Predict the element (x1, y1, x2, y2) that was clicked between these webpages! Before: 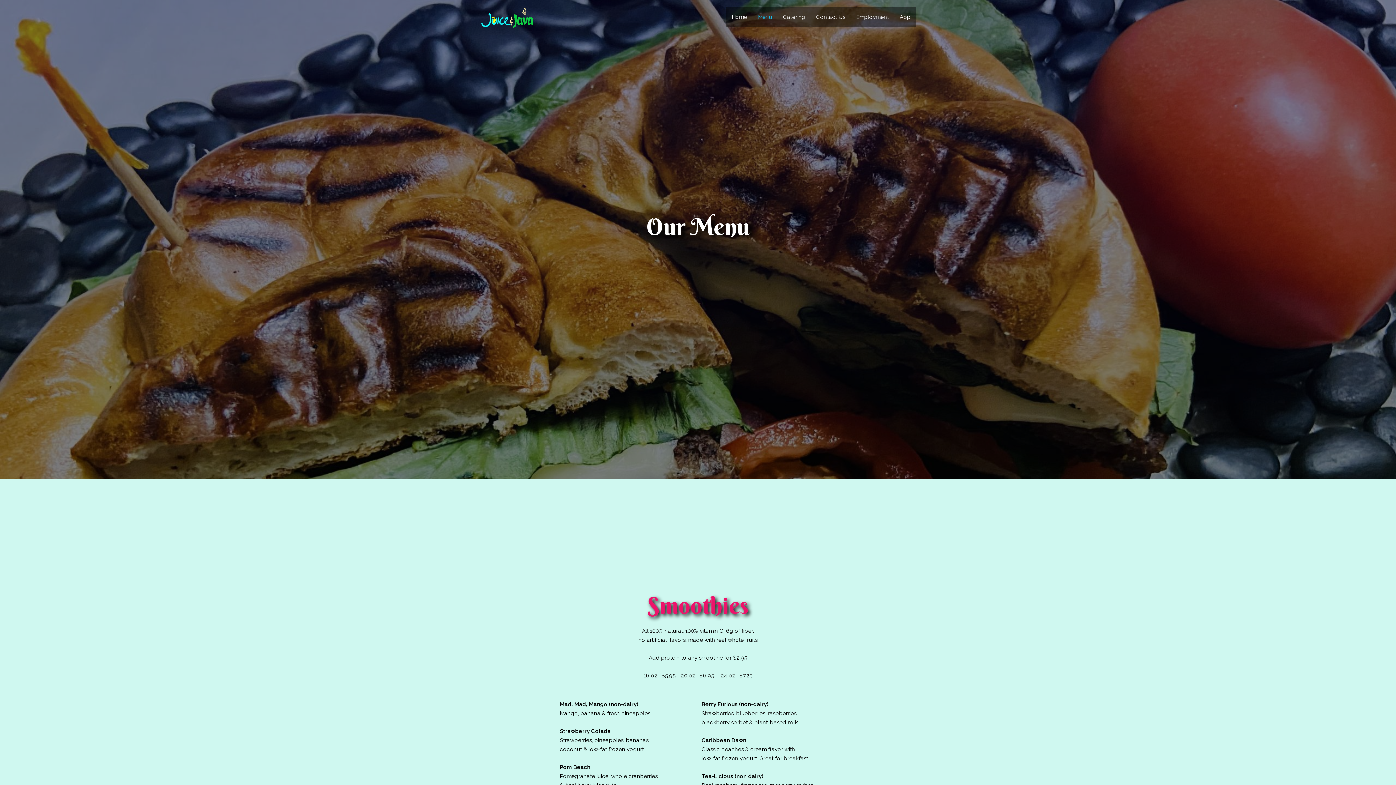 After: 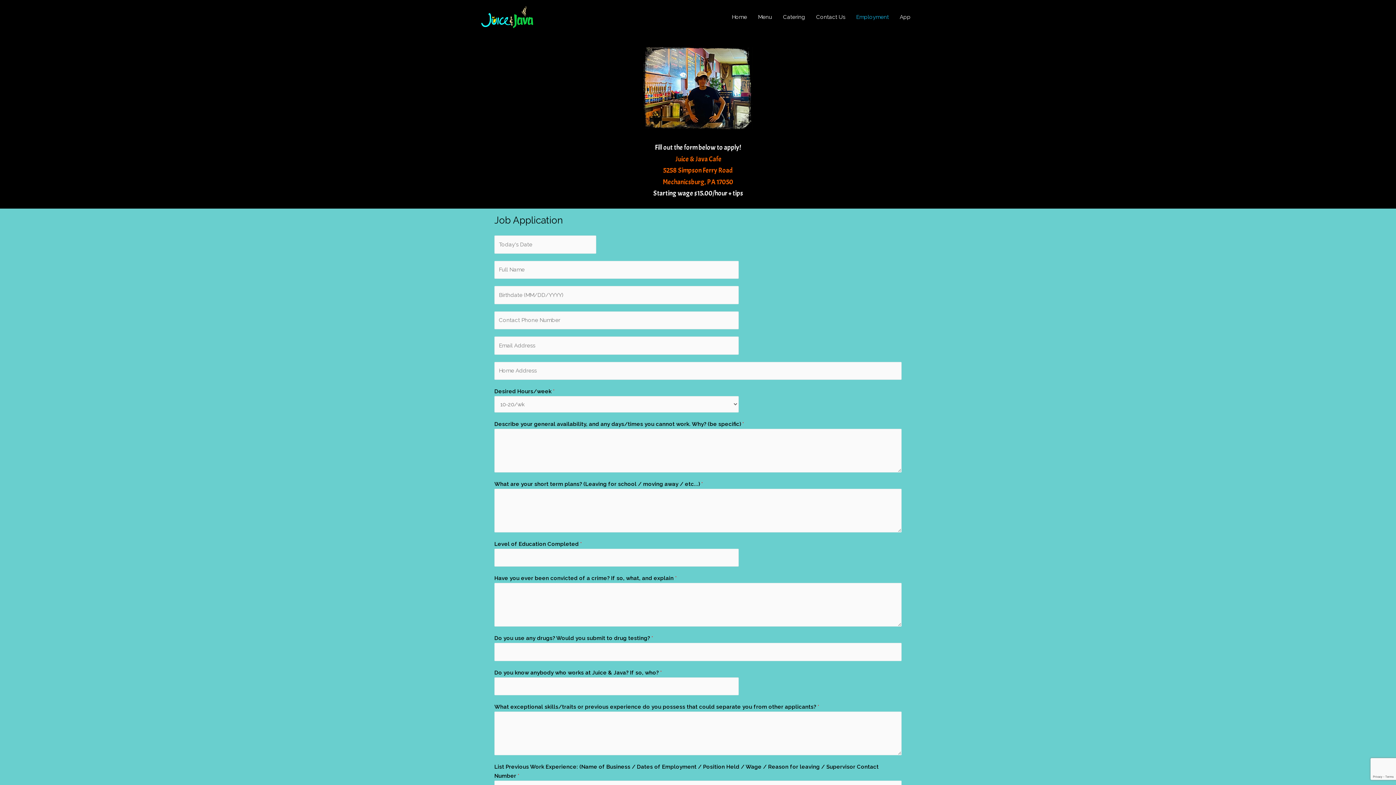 Action: label: Employment bbox: (850, 7, 894, 27)